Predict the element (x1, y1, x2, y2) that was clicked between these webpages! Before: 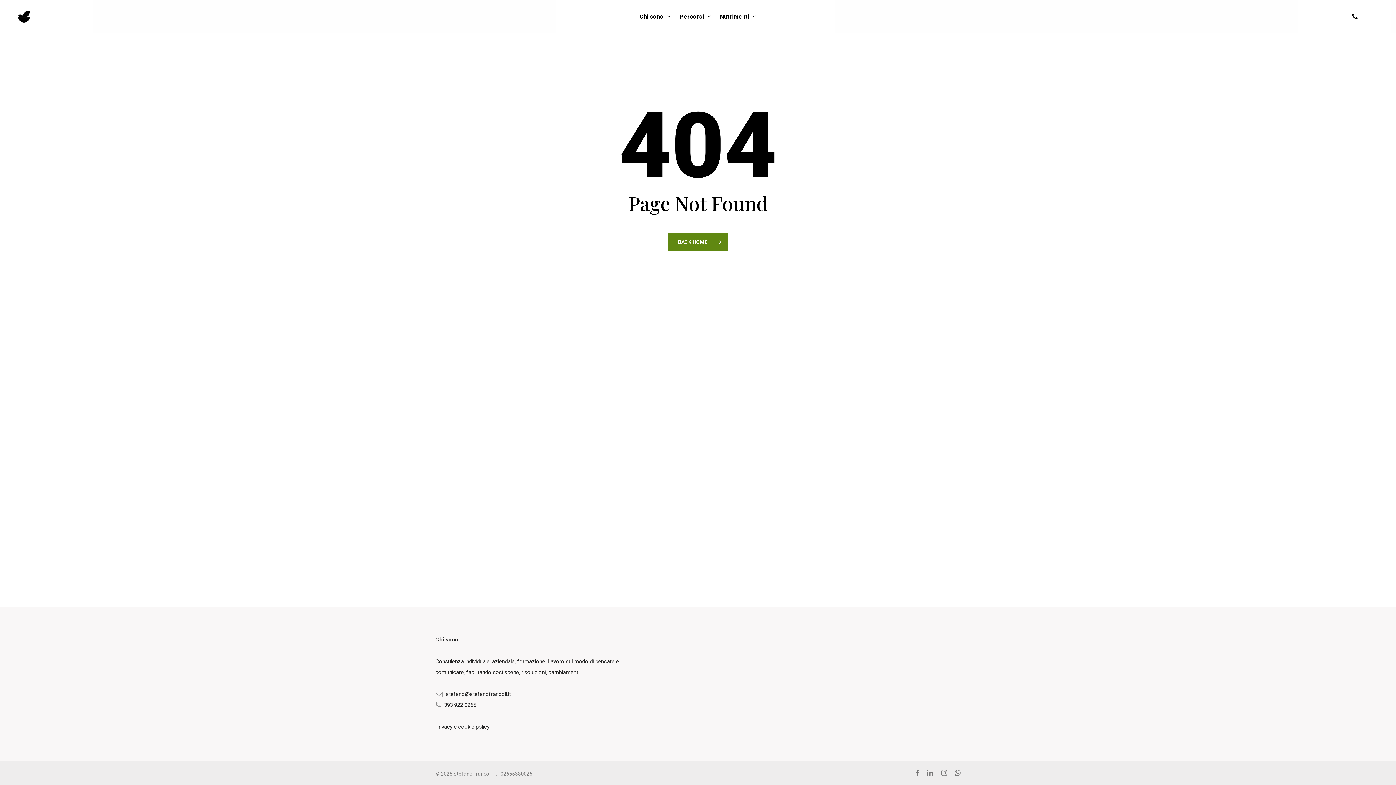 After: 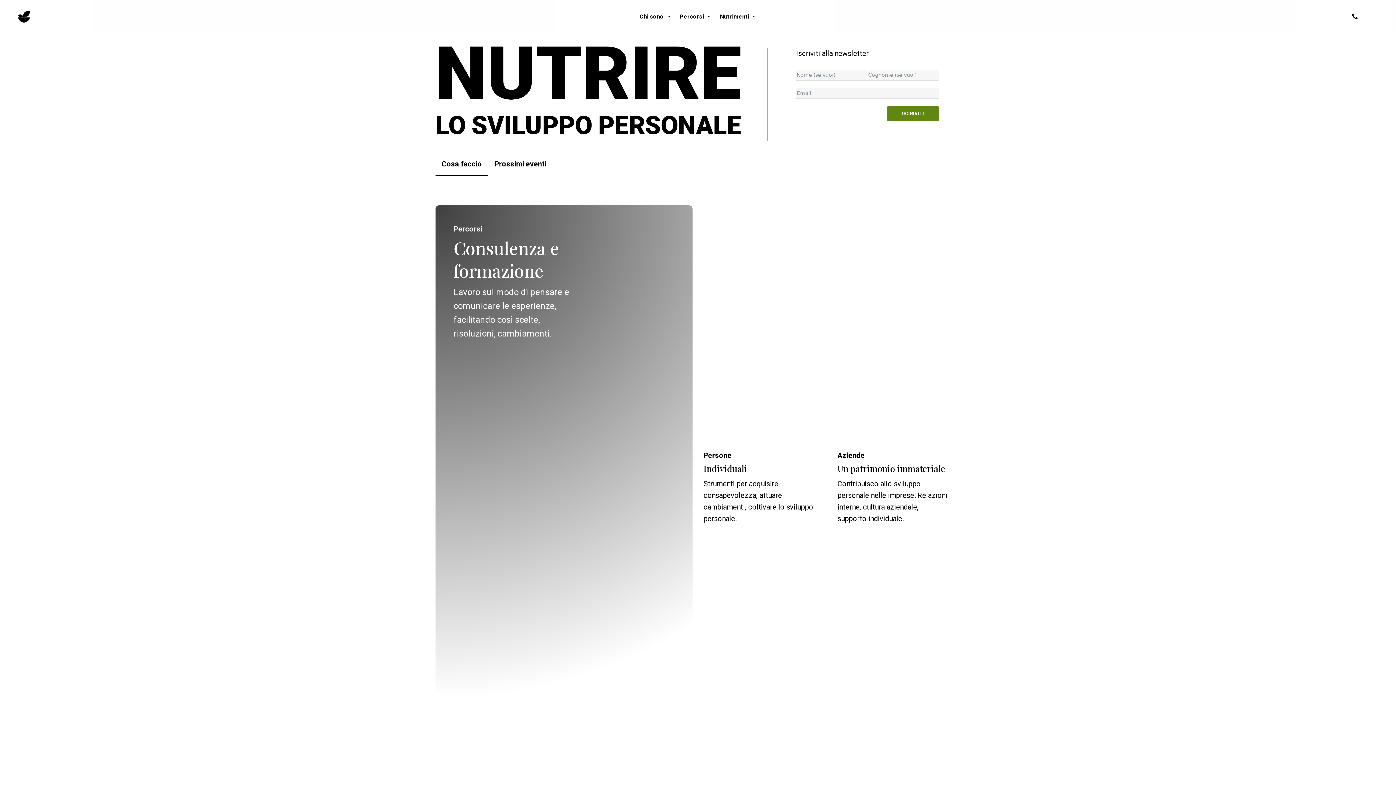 Action: bbox: (668, 232, 728, 251) label: BACK HOME